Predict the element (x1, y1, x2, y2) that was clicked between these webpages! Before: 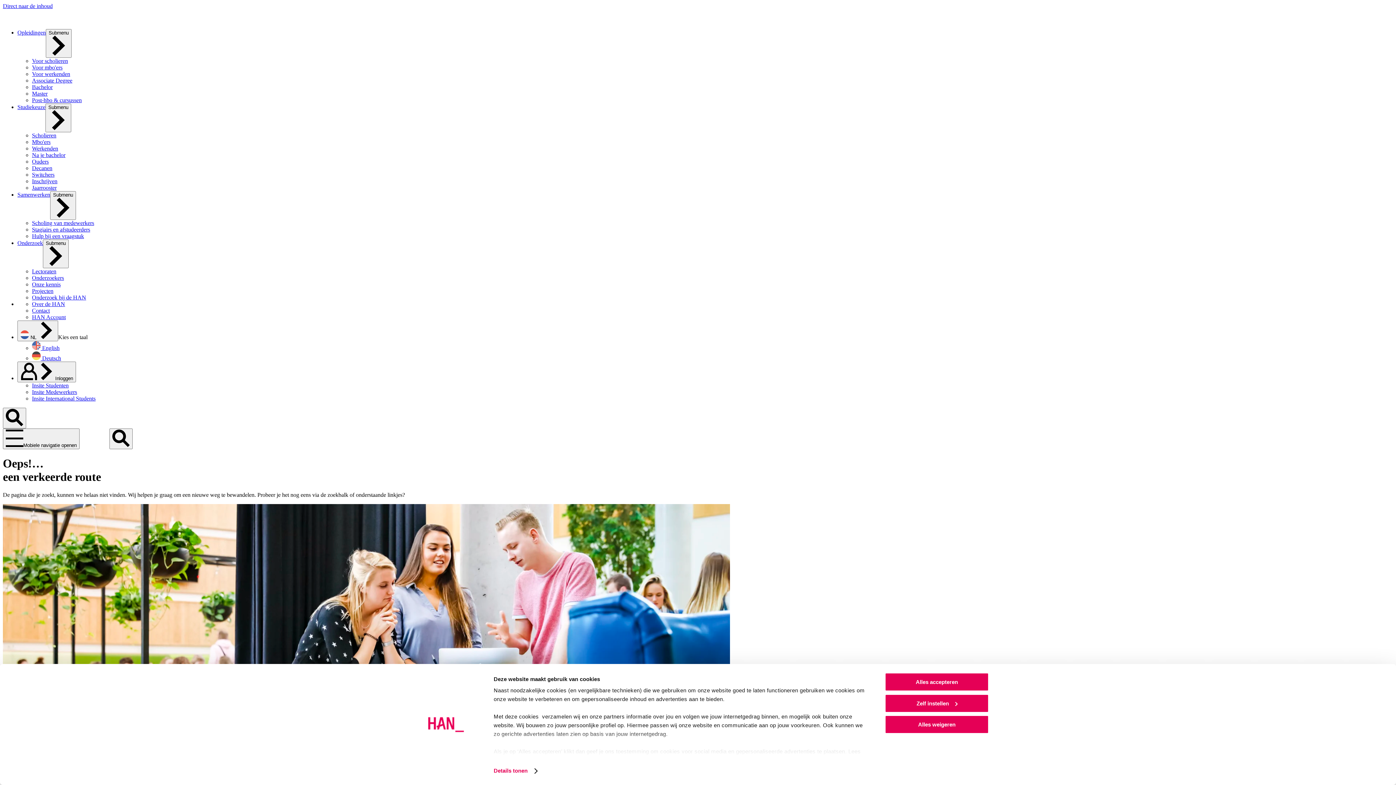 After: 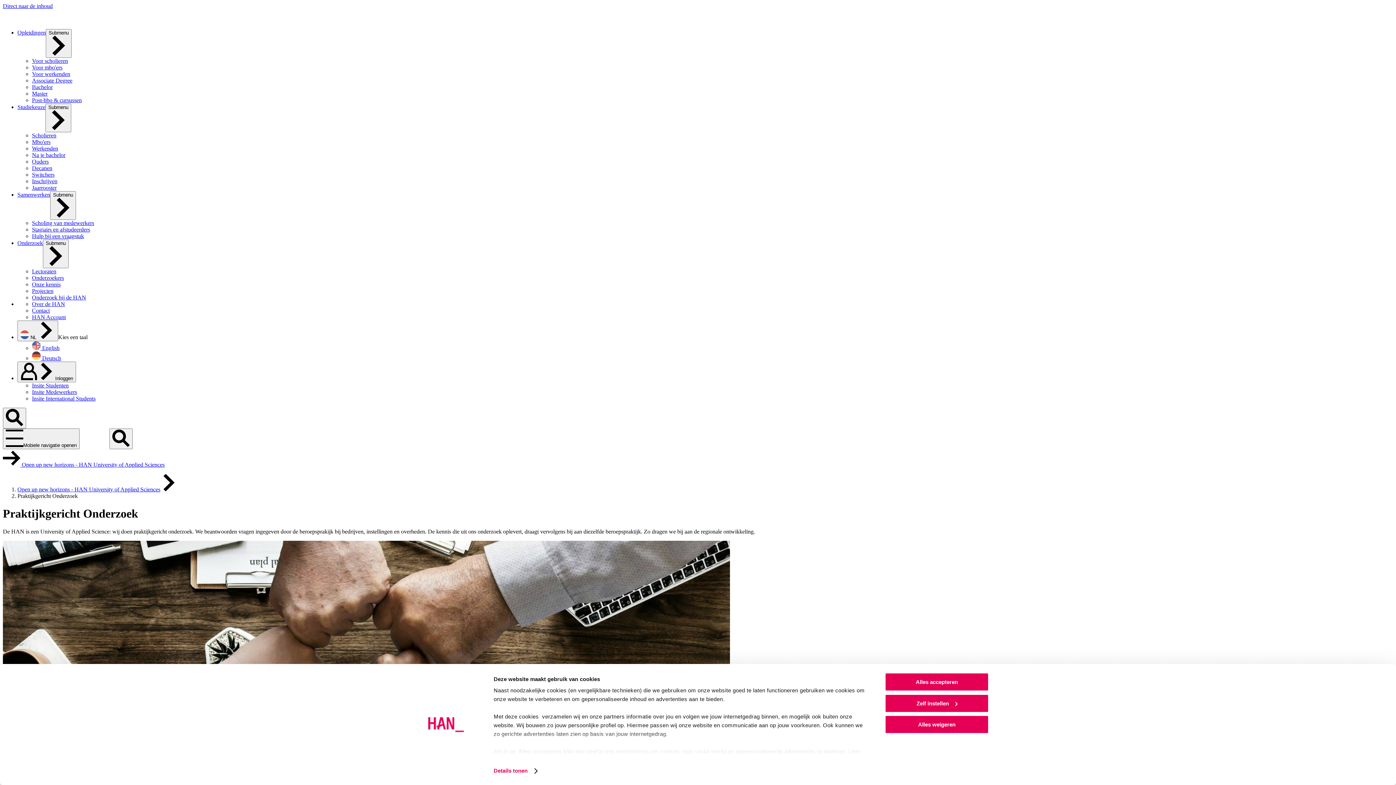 Action: label: Onderzoek bbox: (17, 240, 42, 246)